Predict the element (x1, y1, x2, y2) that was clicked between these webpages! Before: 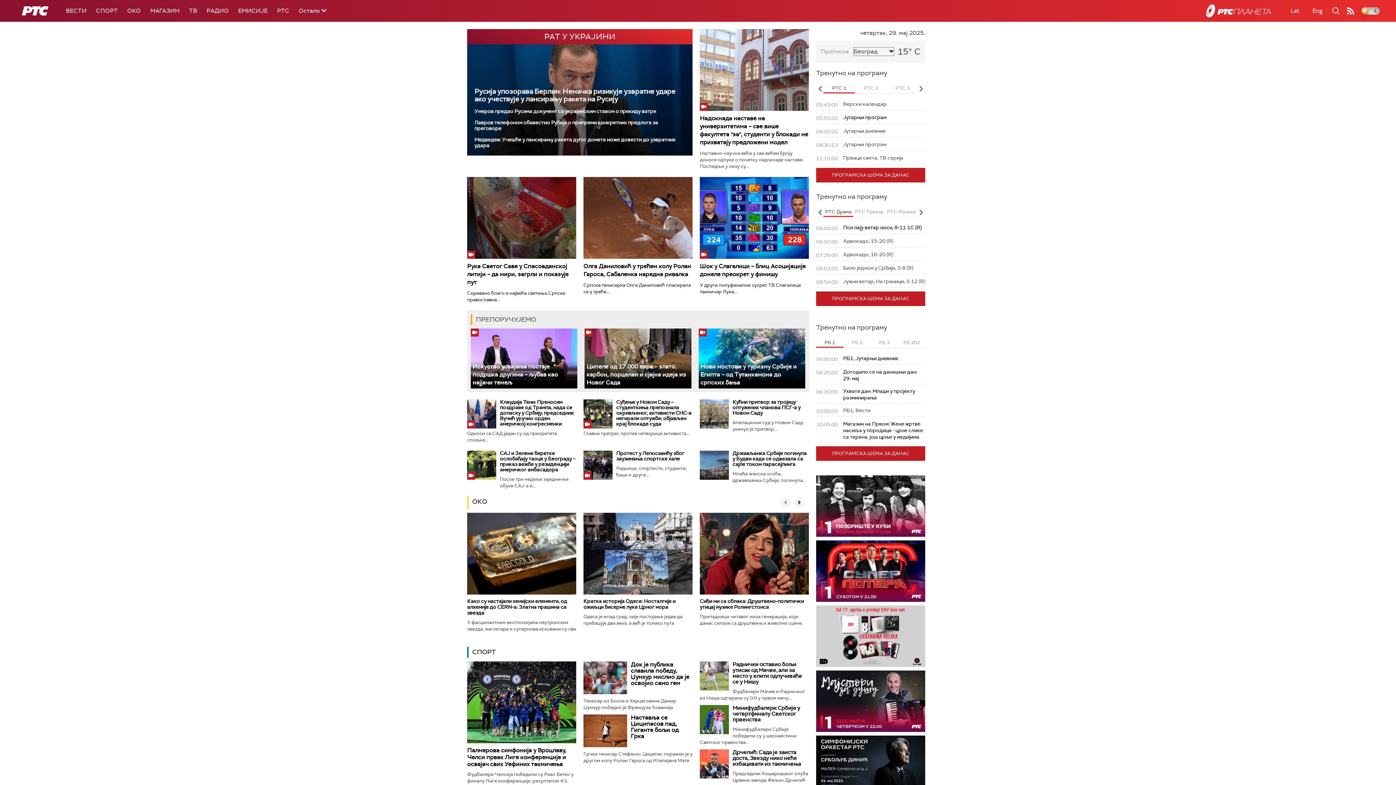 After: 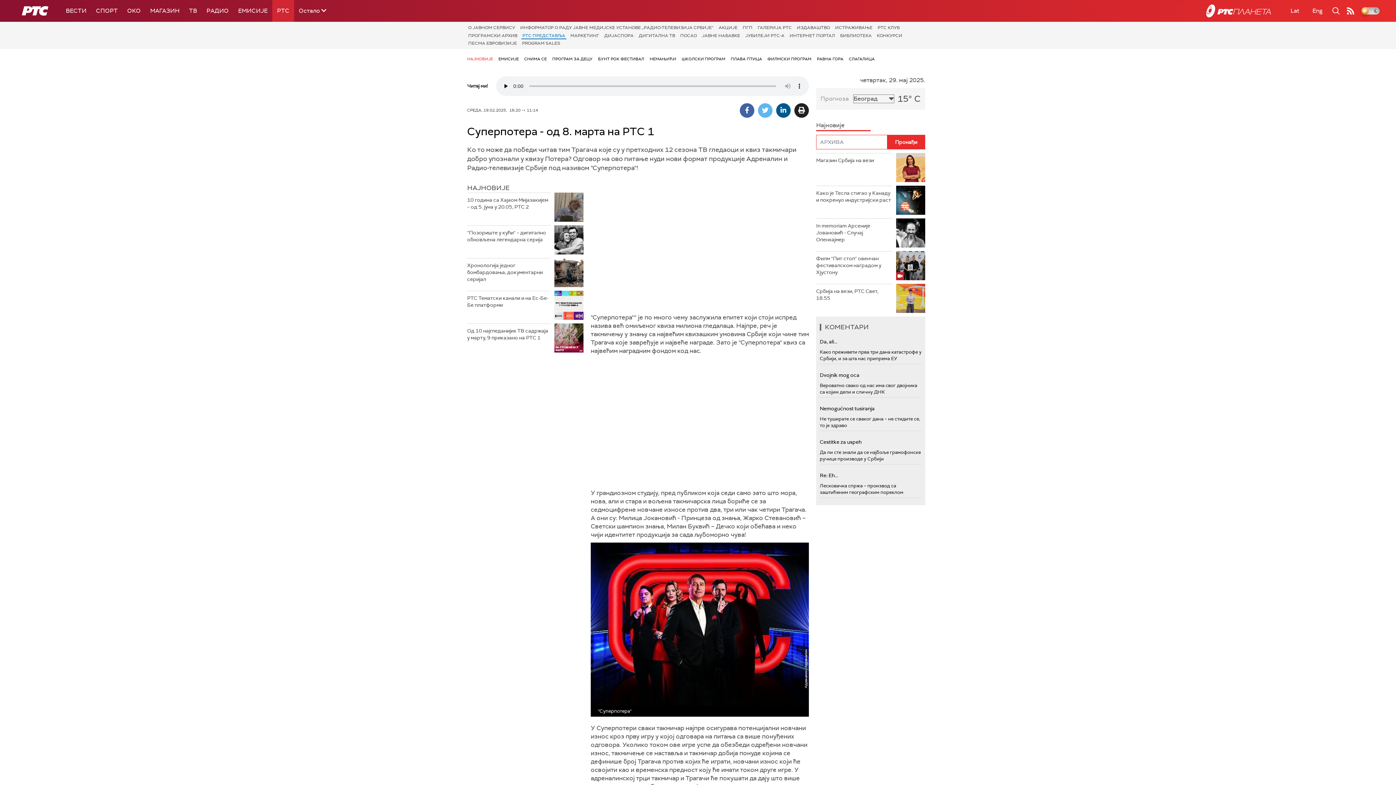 Action: bbox: (816, 540, 925, 602)